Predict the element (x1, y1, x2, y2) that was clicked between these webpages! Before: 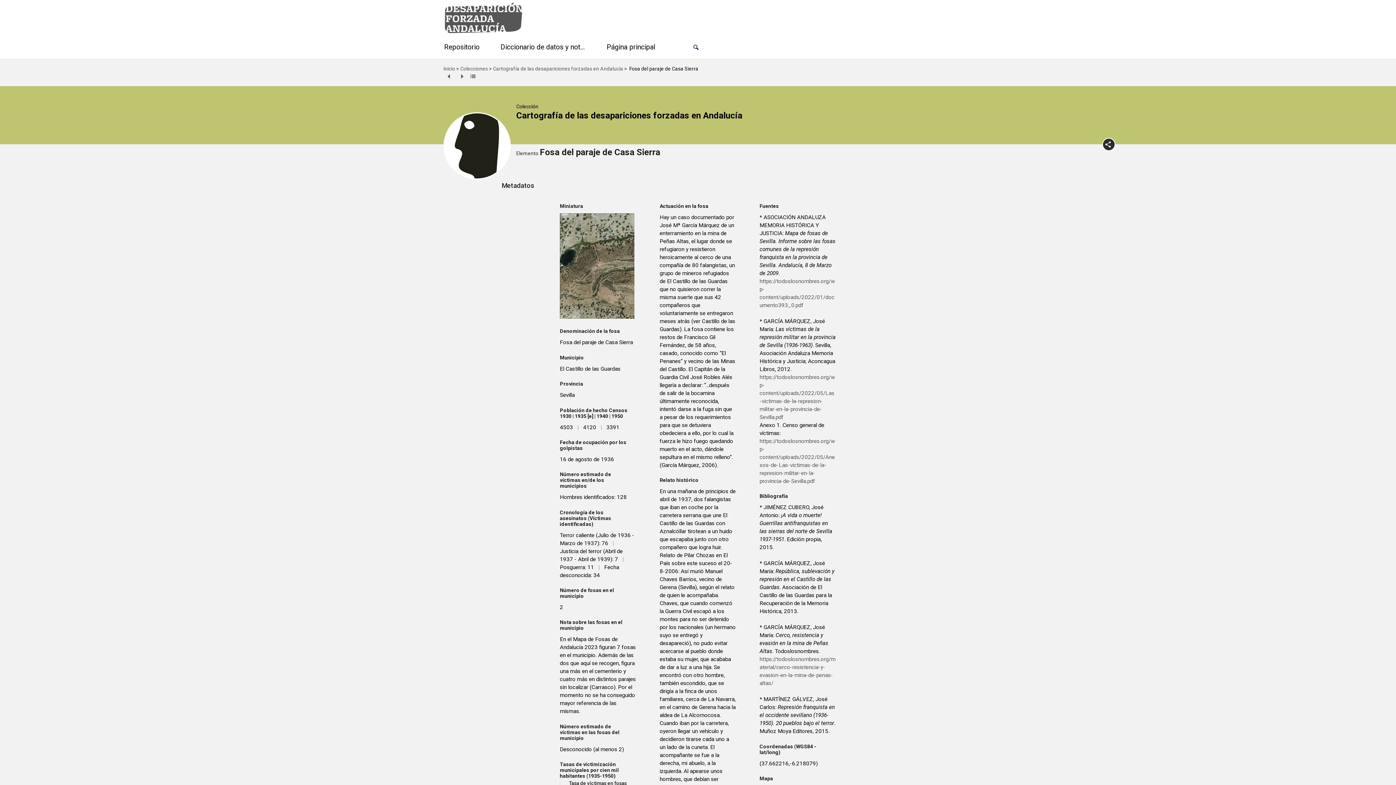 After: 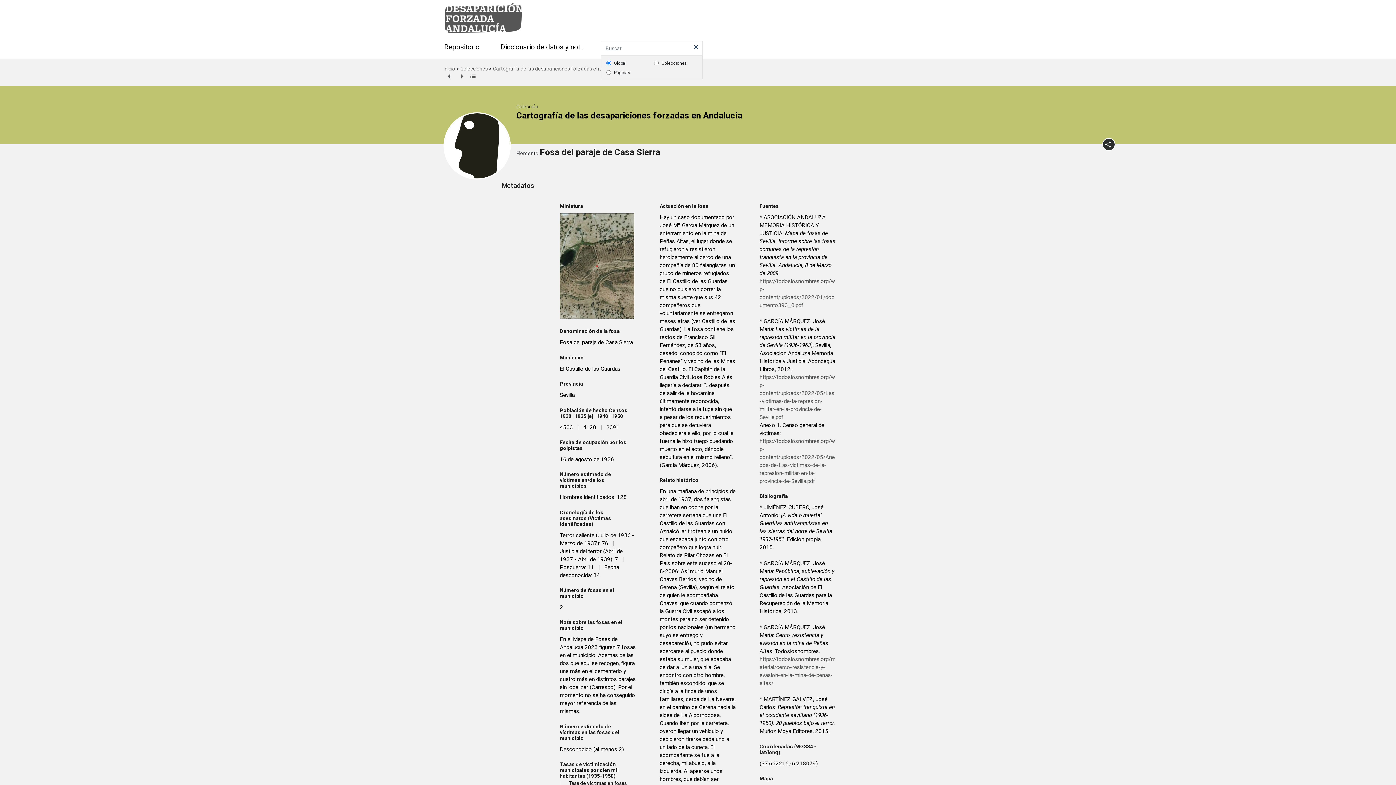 Action: bbox: (690, 40, 701, 54)